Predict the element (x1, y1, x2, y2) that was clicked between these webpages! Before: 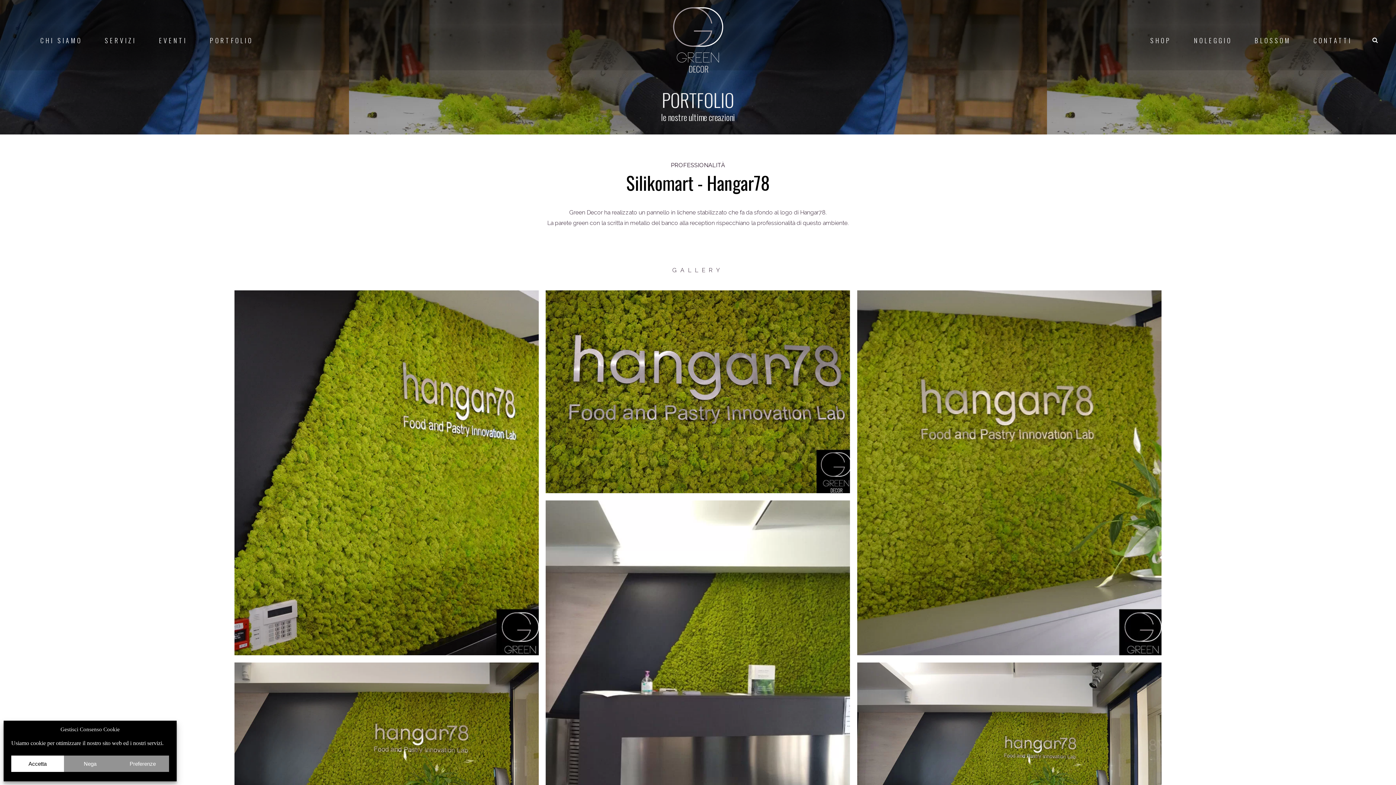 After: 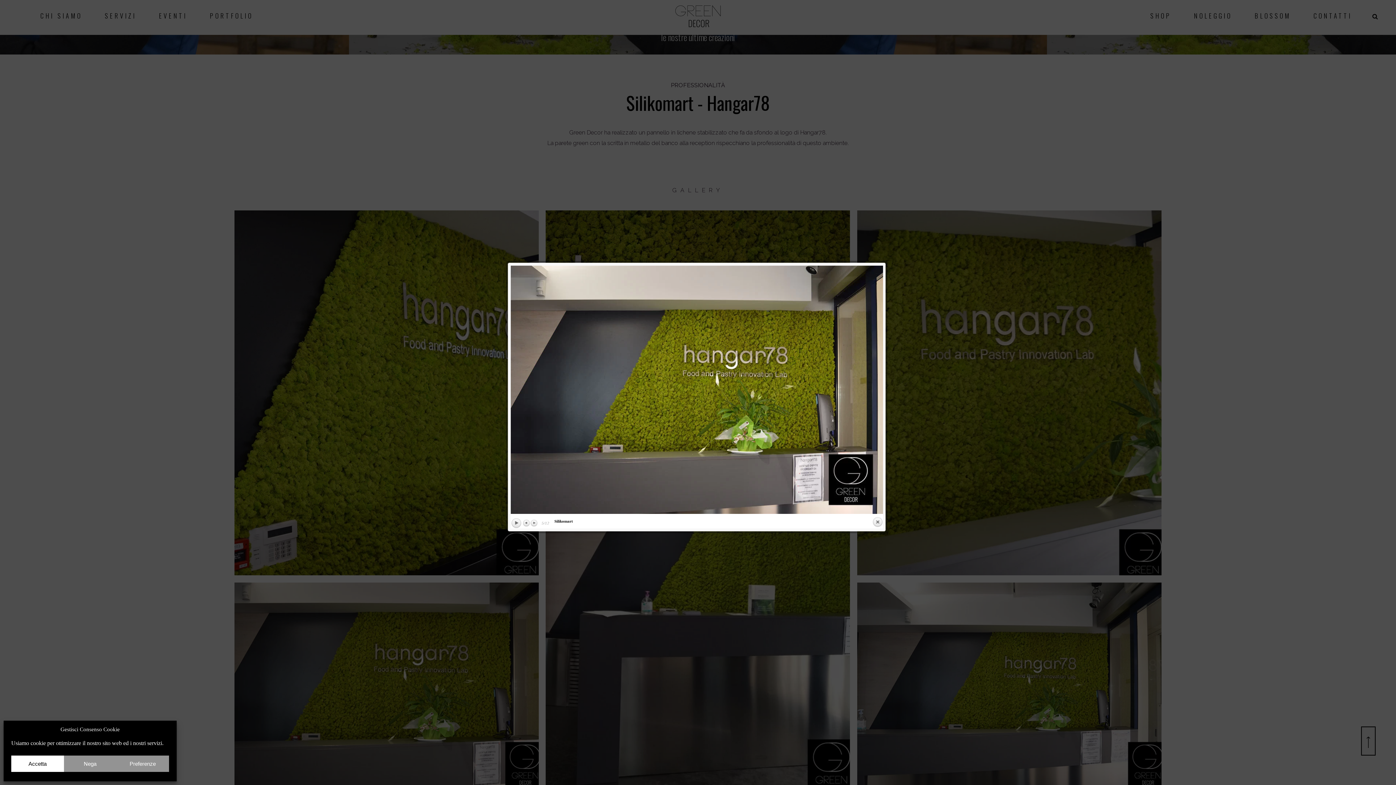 Action: bbox: (219, 652, 553, 875)